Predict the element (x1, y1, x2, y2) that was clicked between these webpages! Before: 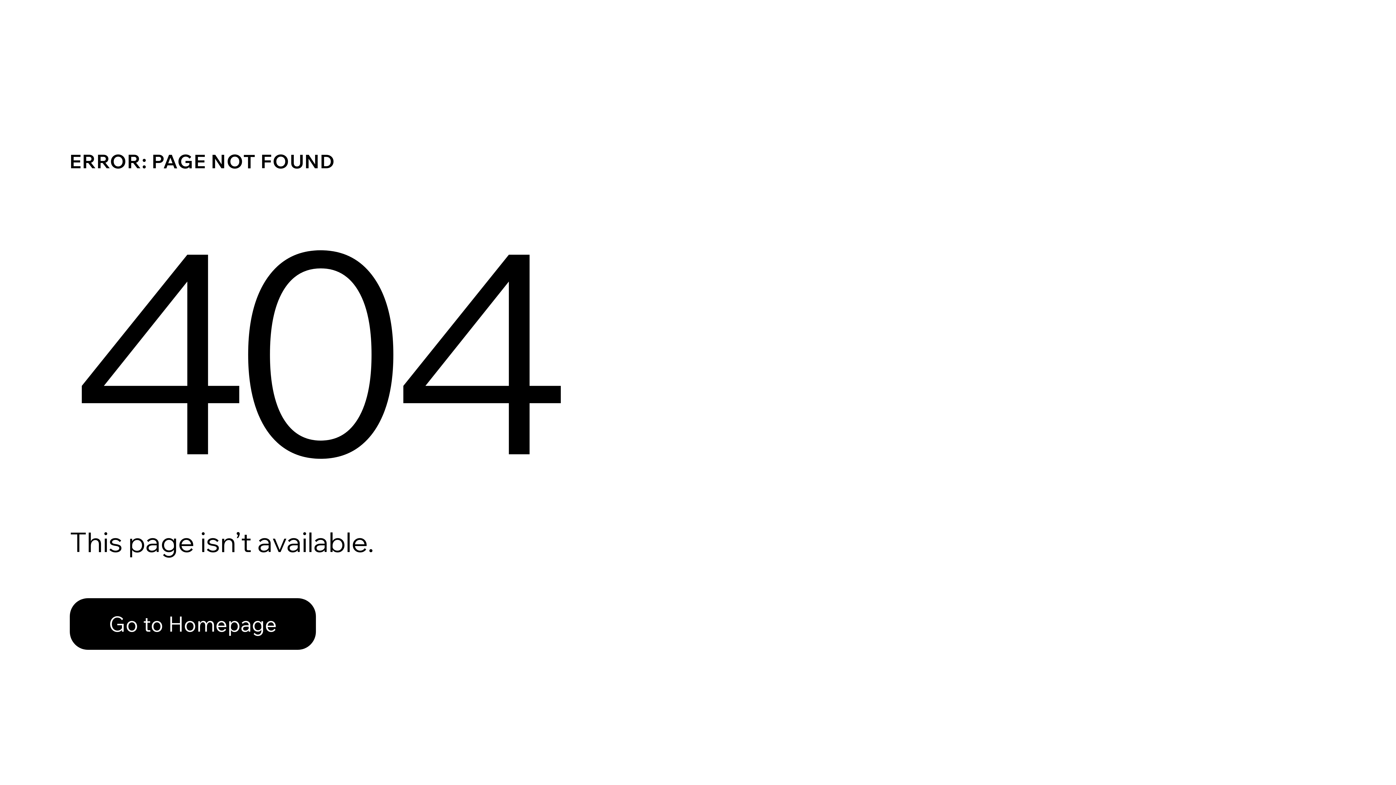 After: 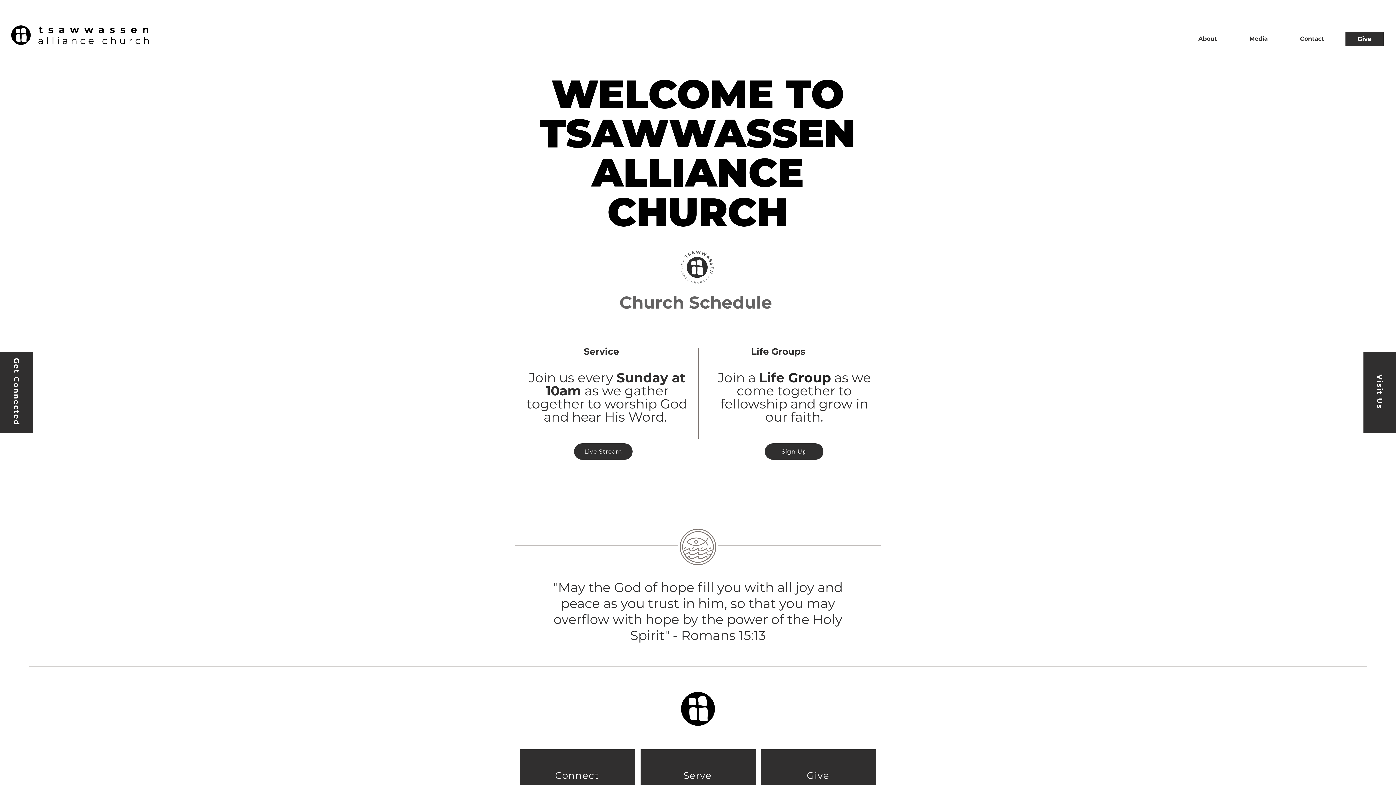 Action: bbox: (69, 582, 768, 659) label: Go to Homepage